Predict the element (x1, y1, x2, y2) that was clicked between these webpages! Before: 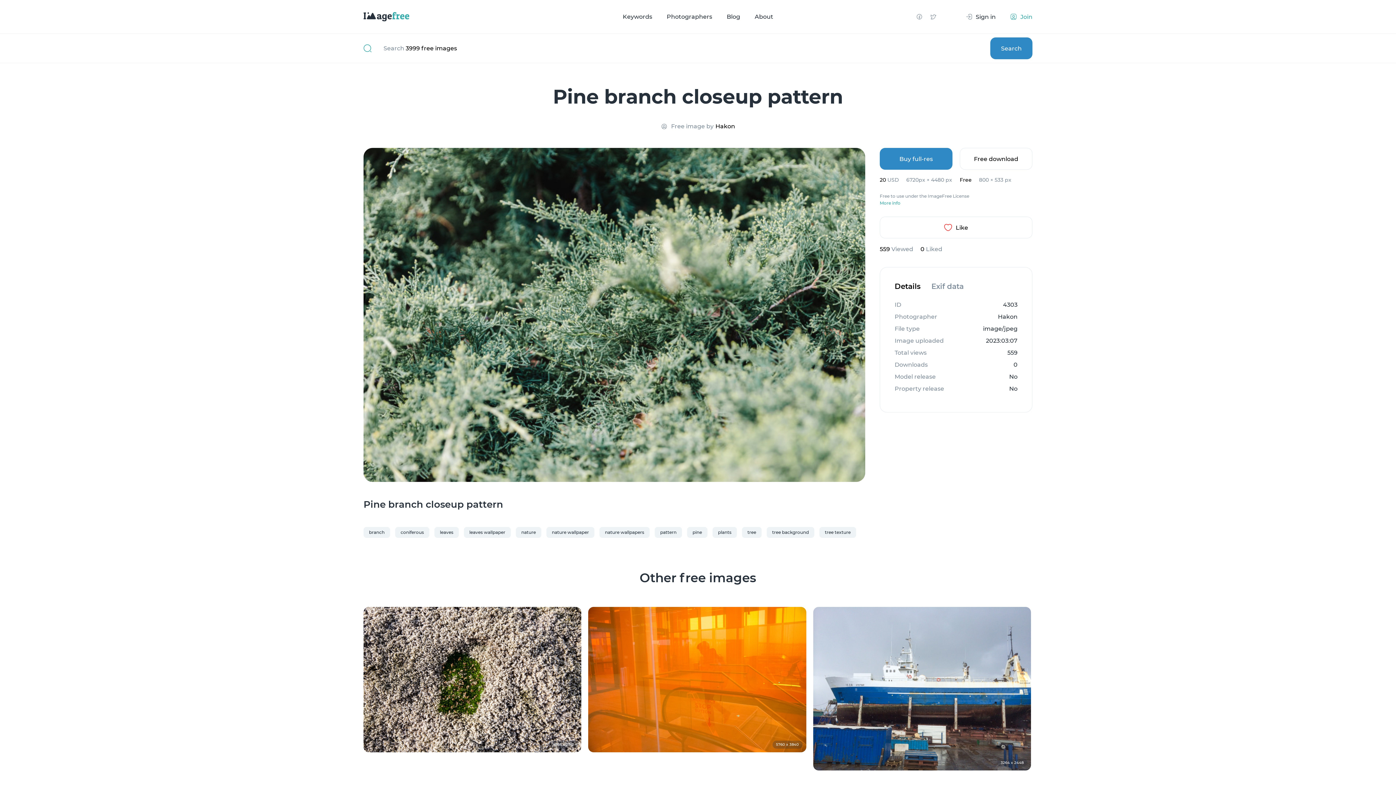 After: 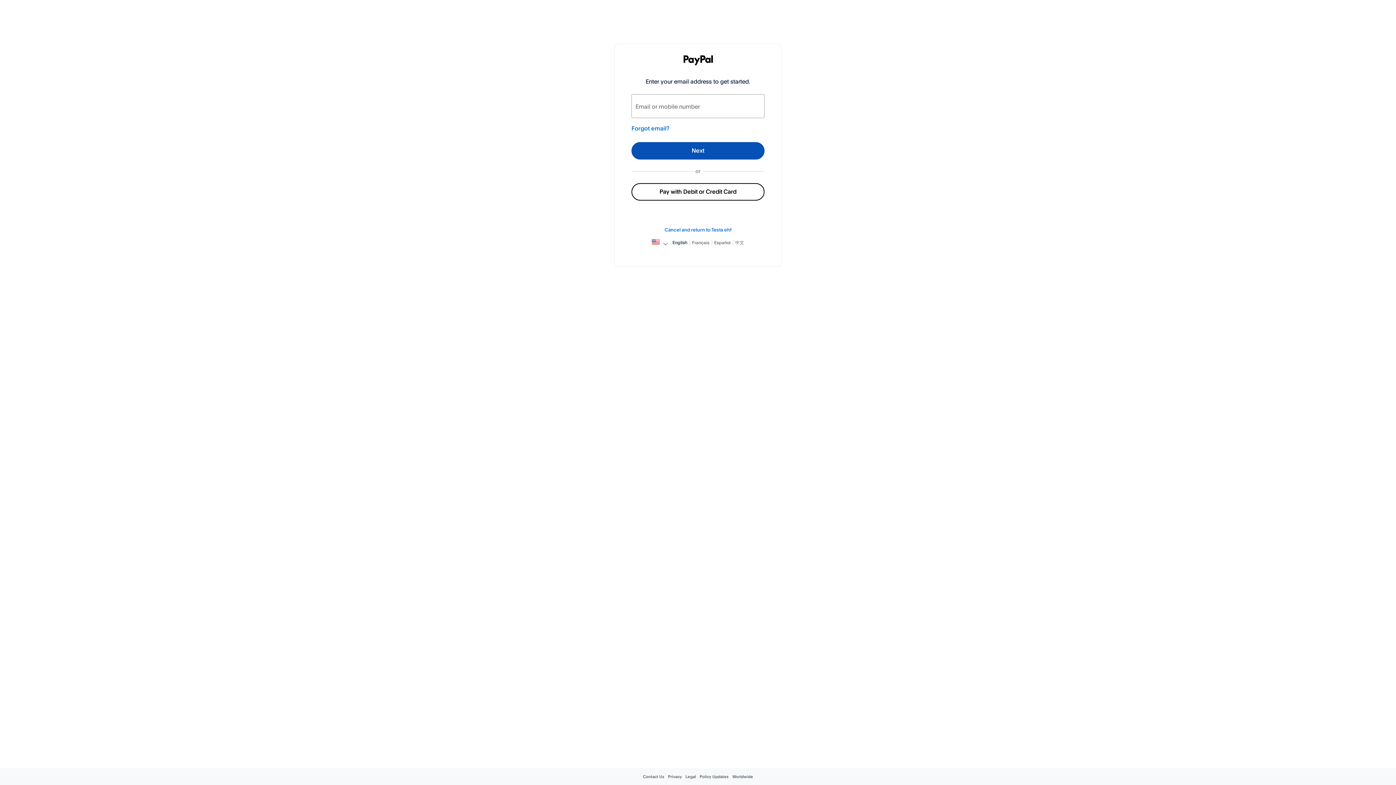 Action: label: Buy full-res bbox: (880, 148, 952, 169)